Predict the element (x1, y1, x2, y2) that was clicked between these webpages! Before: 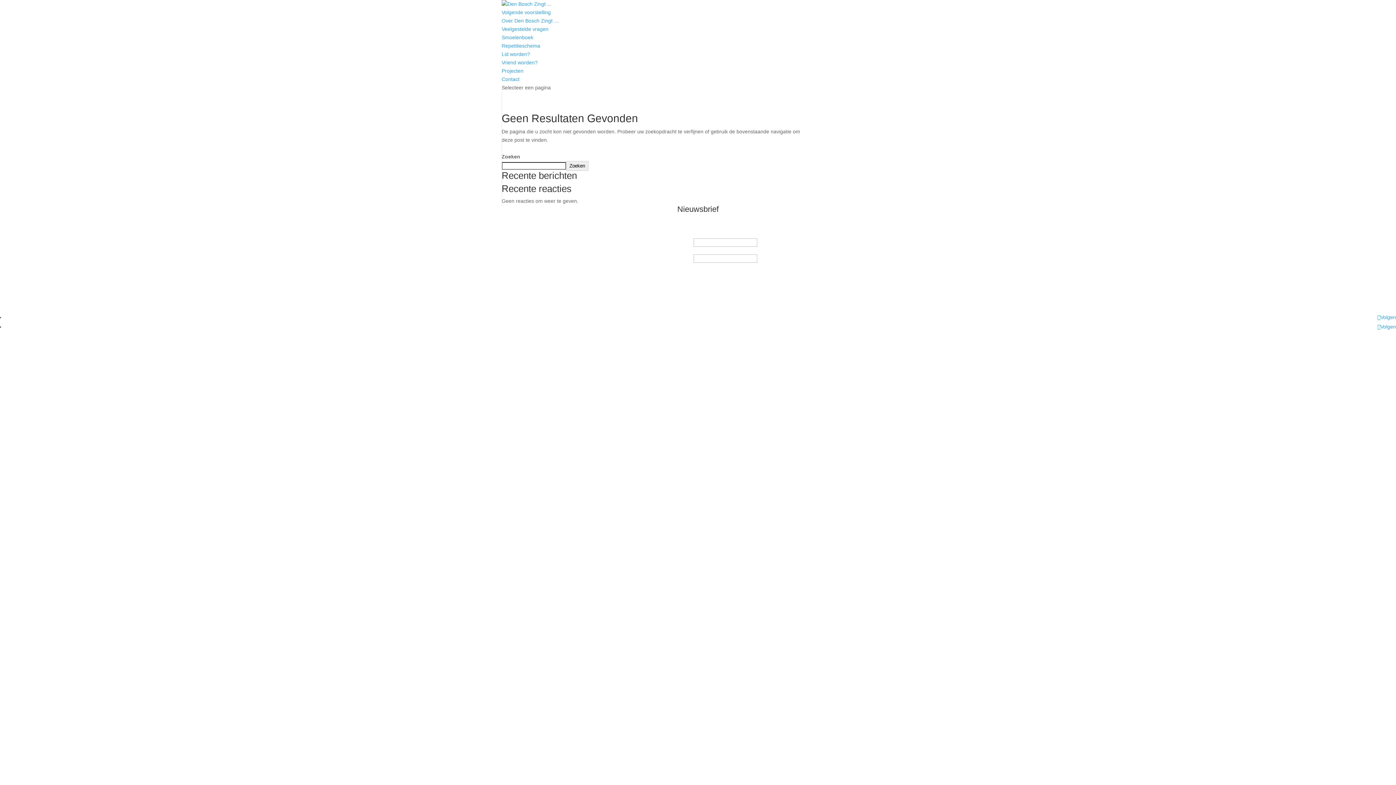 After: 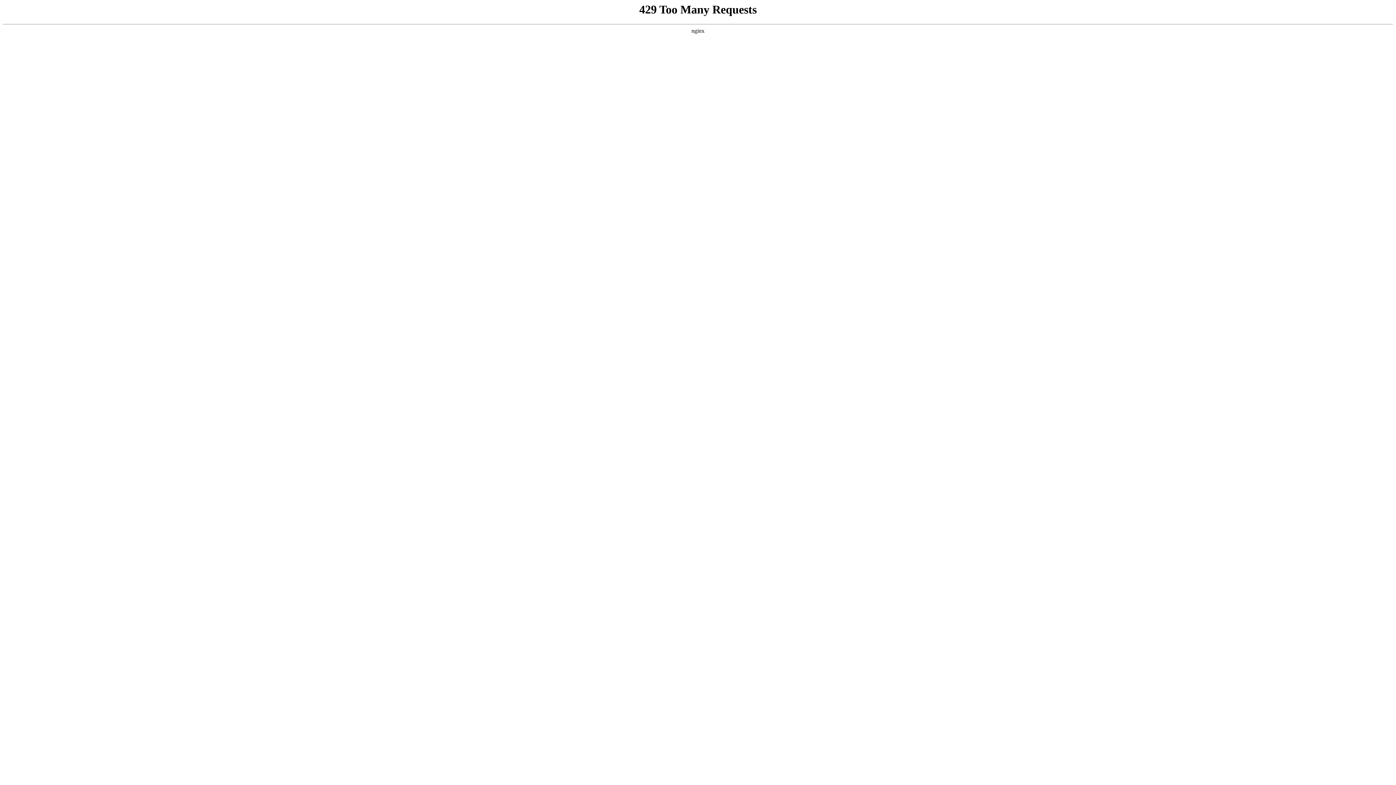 Action: label: Vriend worden? bbox: (501, 59, 537, 65)